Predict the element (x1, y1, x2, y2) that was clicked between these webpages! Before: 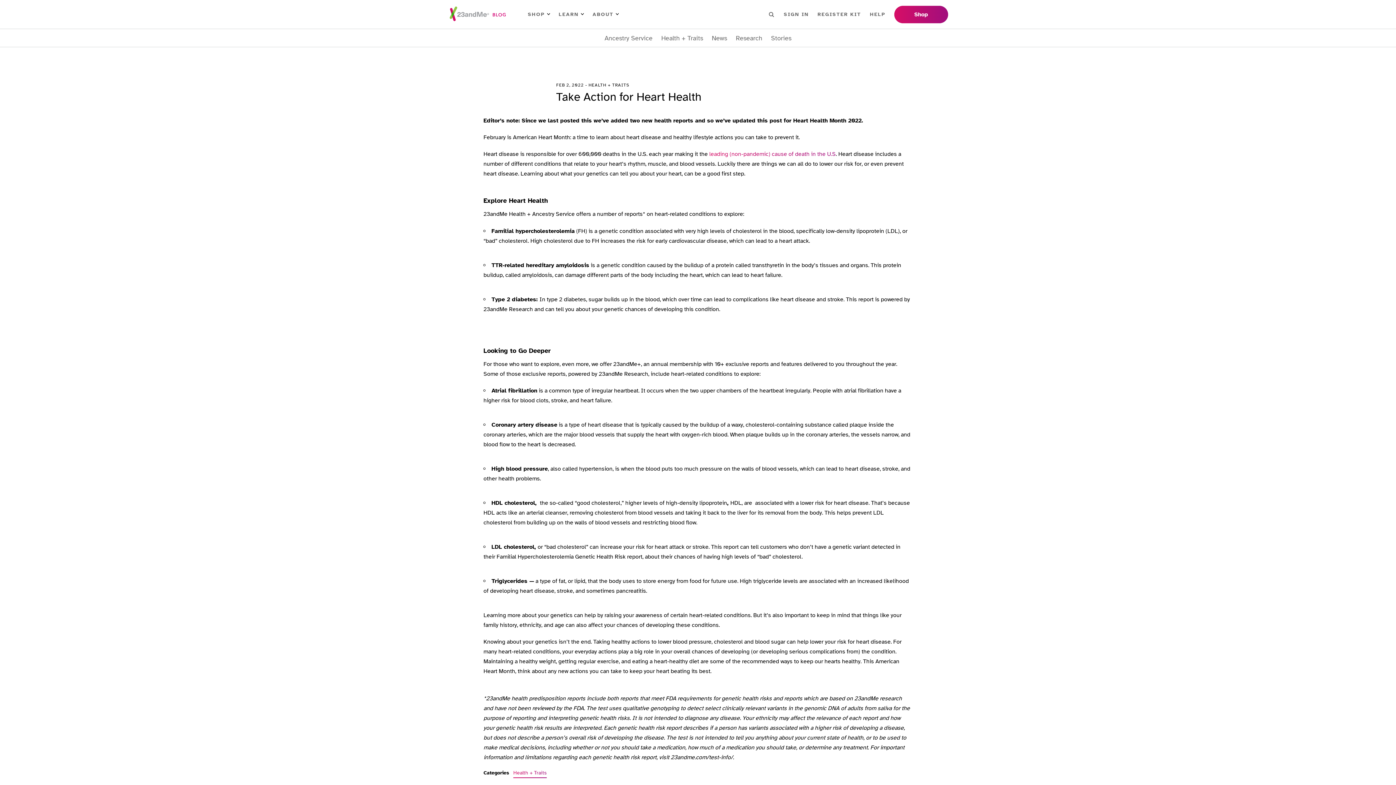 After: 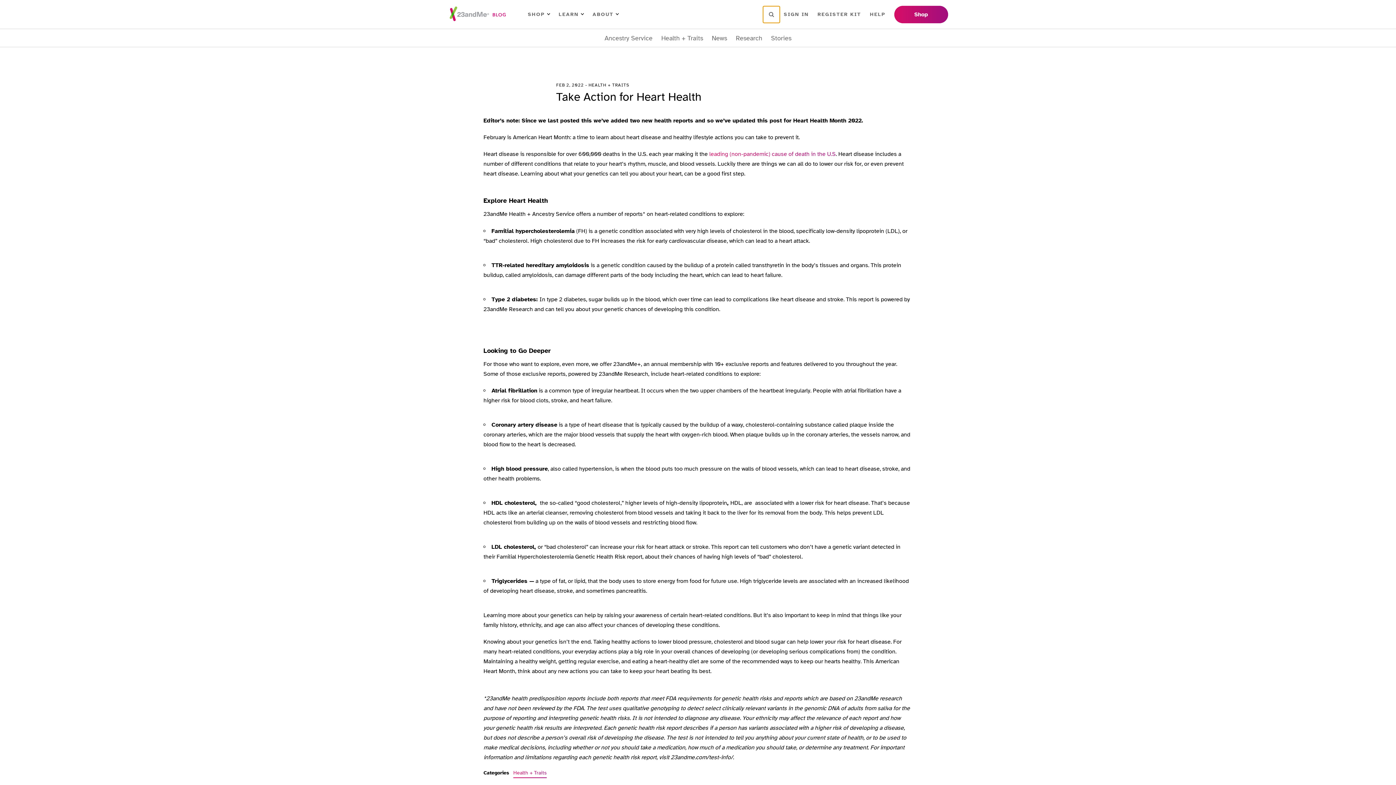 Action: bbox: (763, 6, 780, 22) label: Search